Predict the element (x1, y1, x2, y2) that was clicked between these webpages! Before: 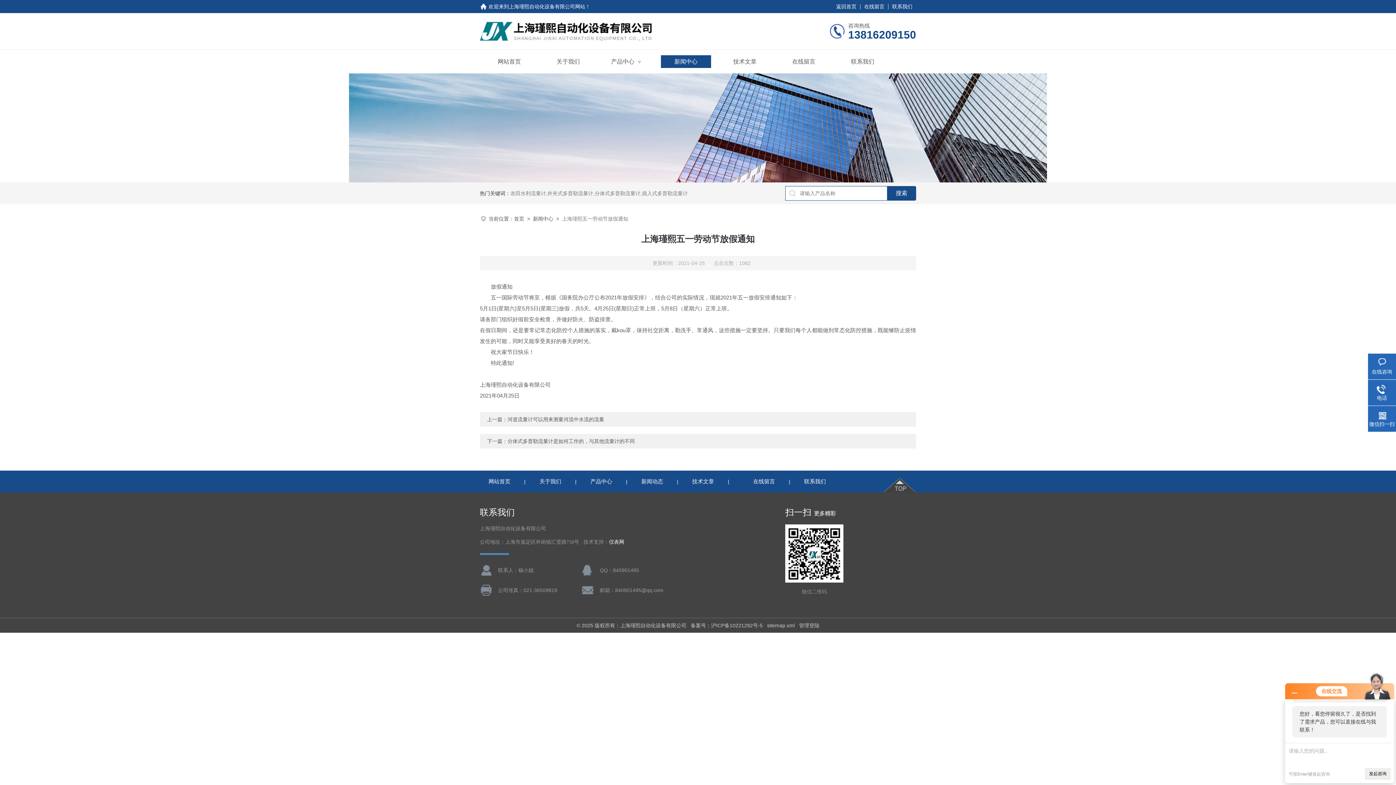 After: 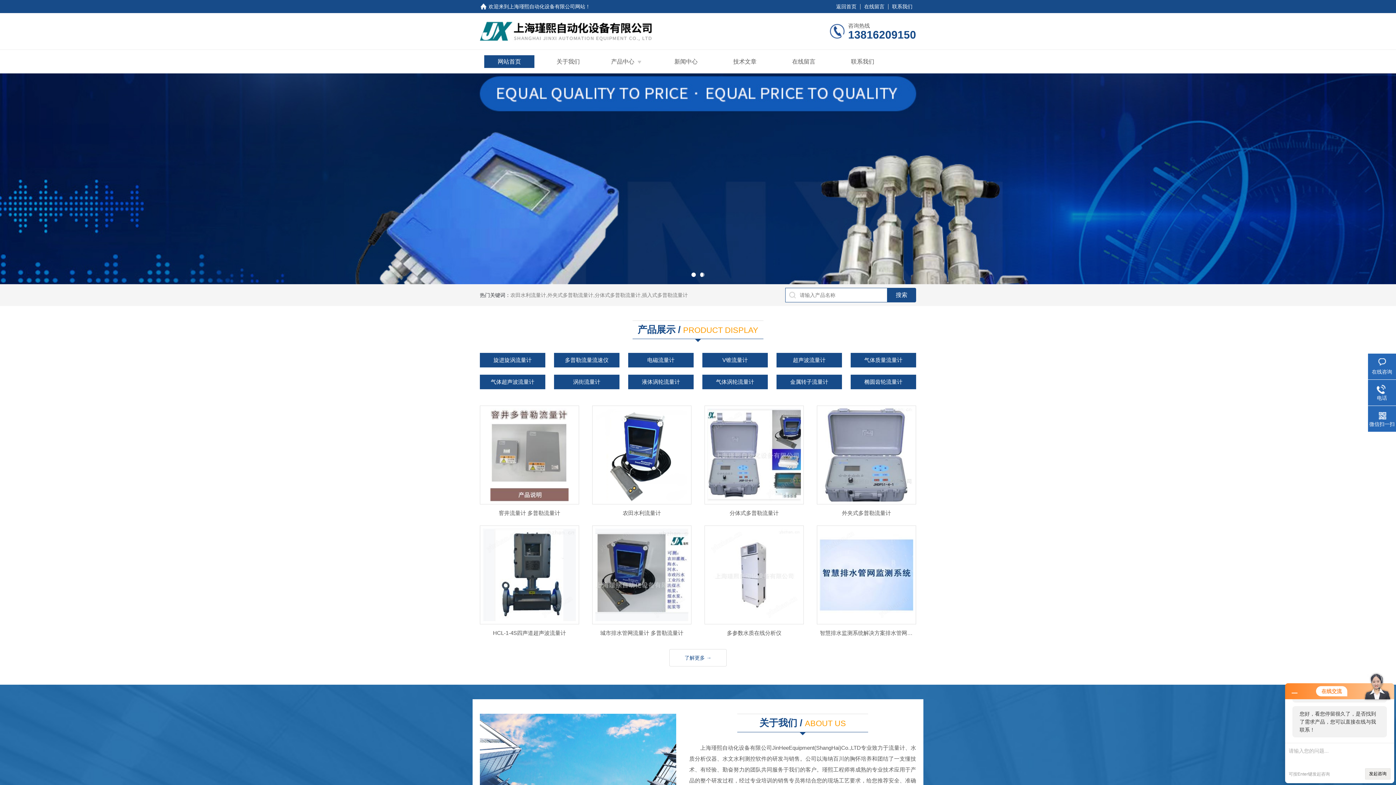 Action: bbox: (514, 216, 524, 221) label: 首页